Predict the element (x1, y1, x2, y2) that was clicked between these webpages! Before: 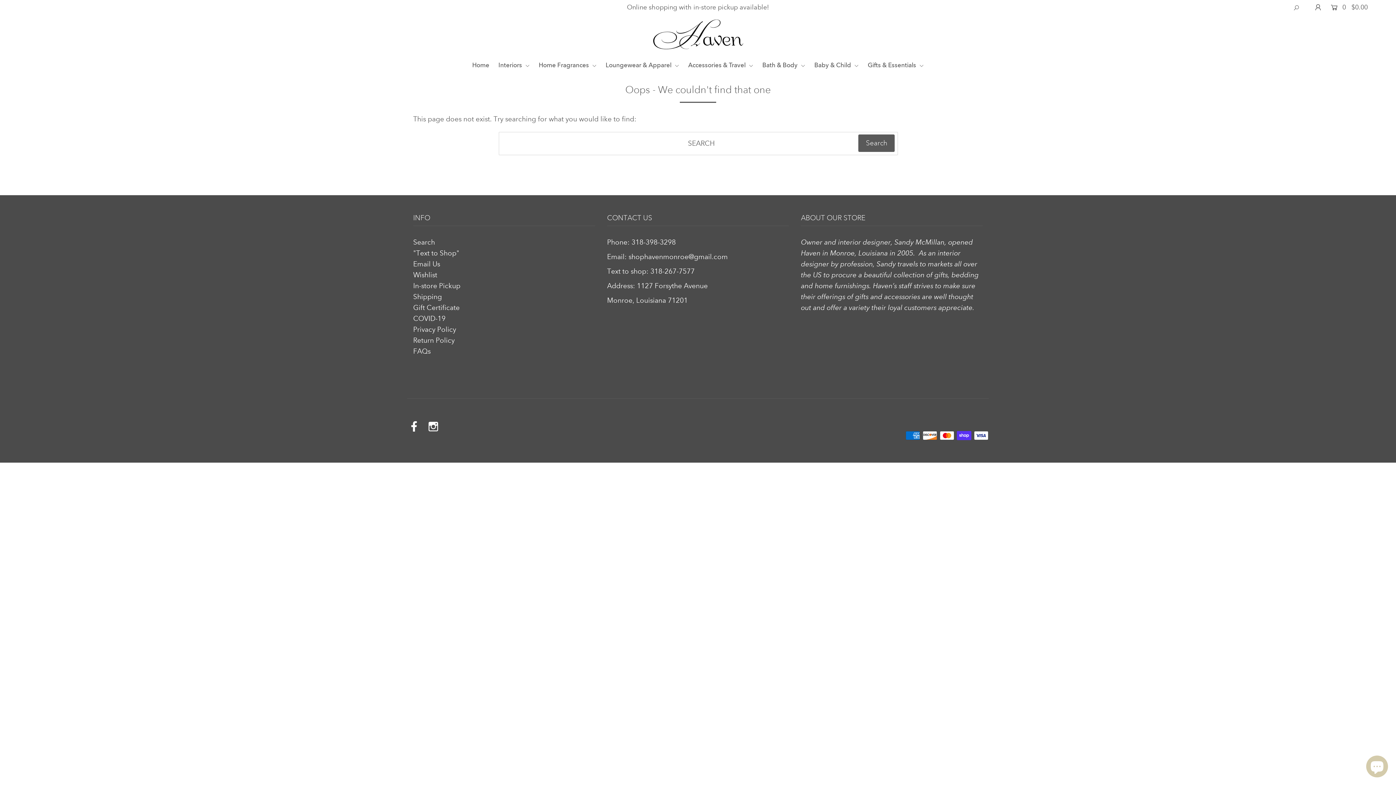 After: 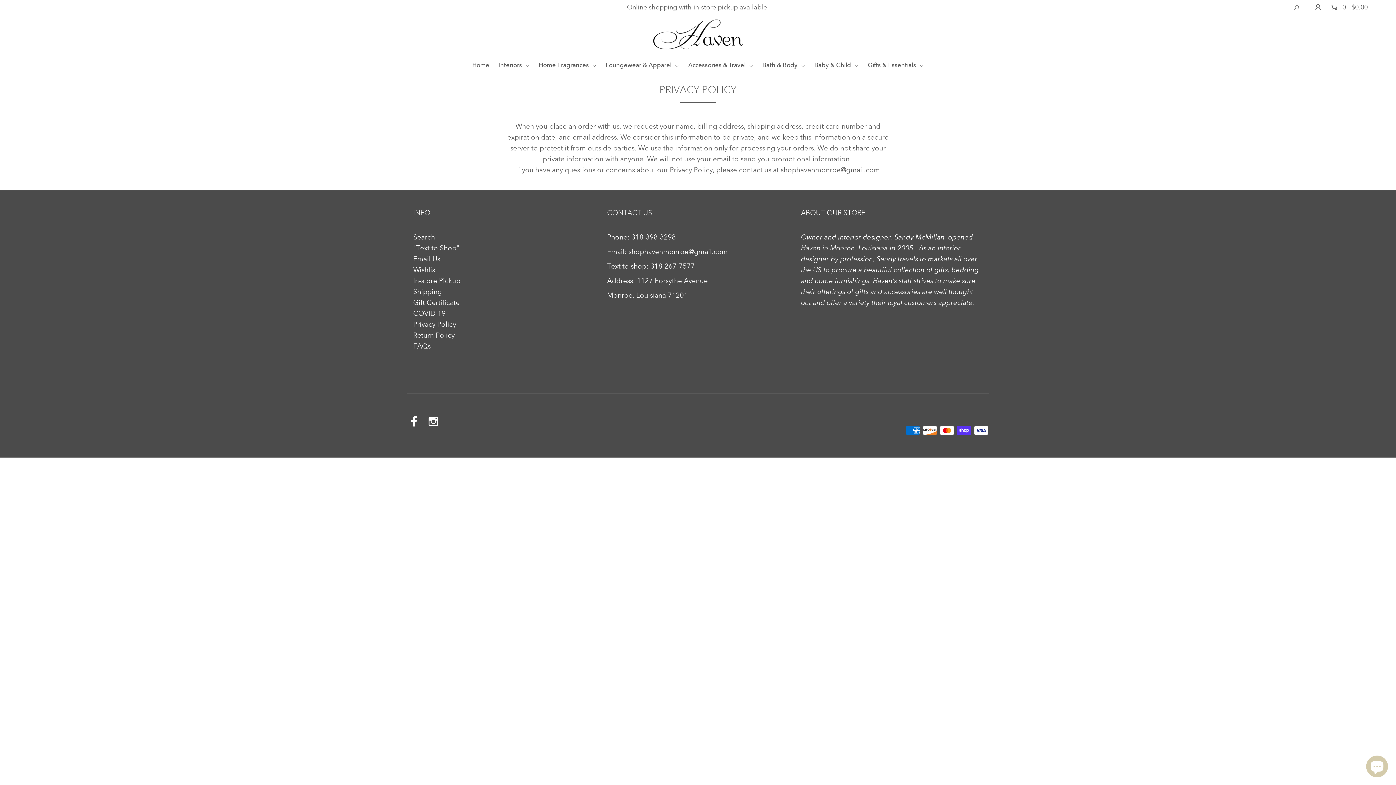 Action: bbox: (413, 325, 456, 333) label: Privacy Policy